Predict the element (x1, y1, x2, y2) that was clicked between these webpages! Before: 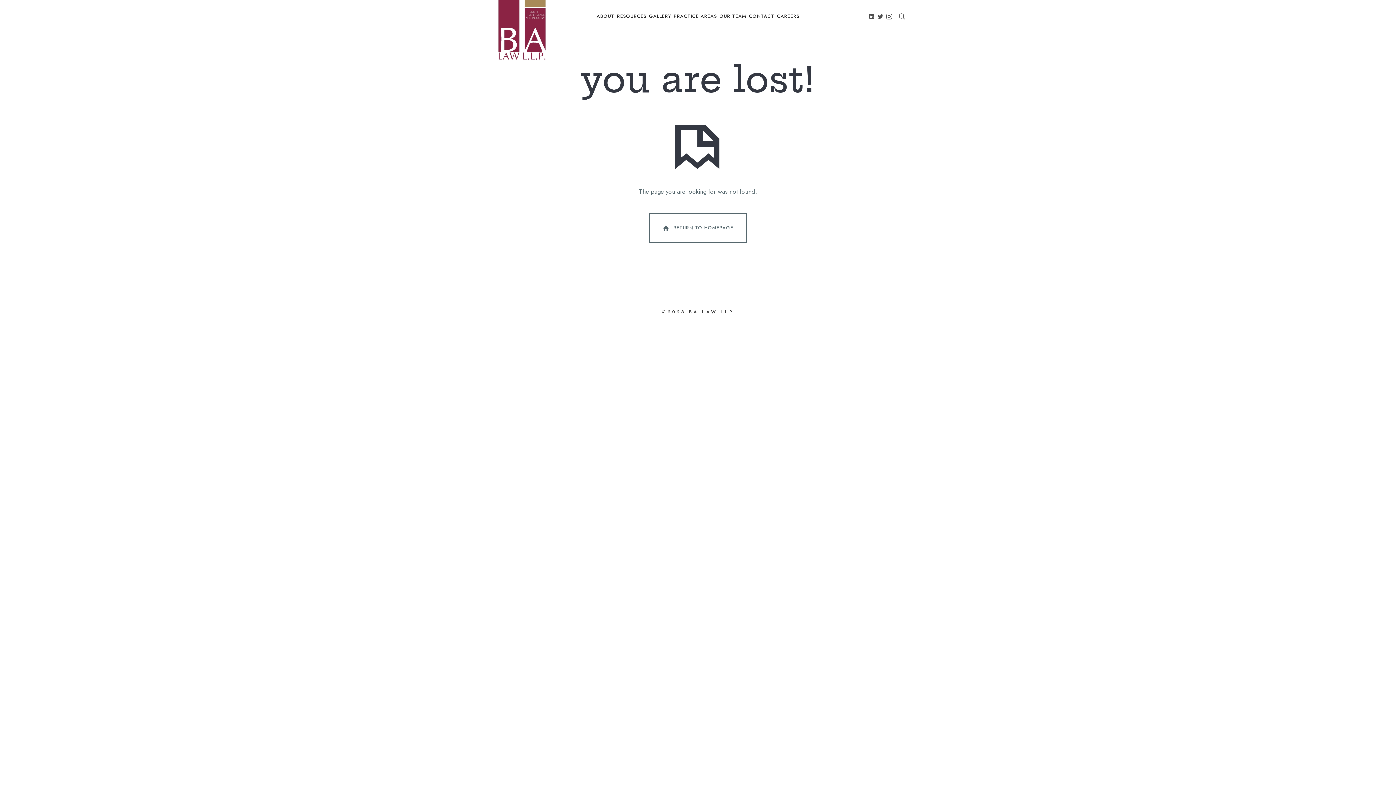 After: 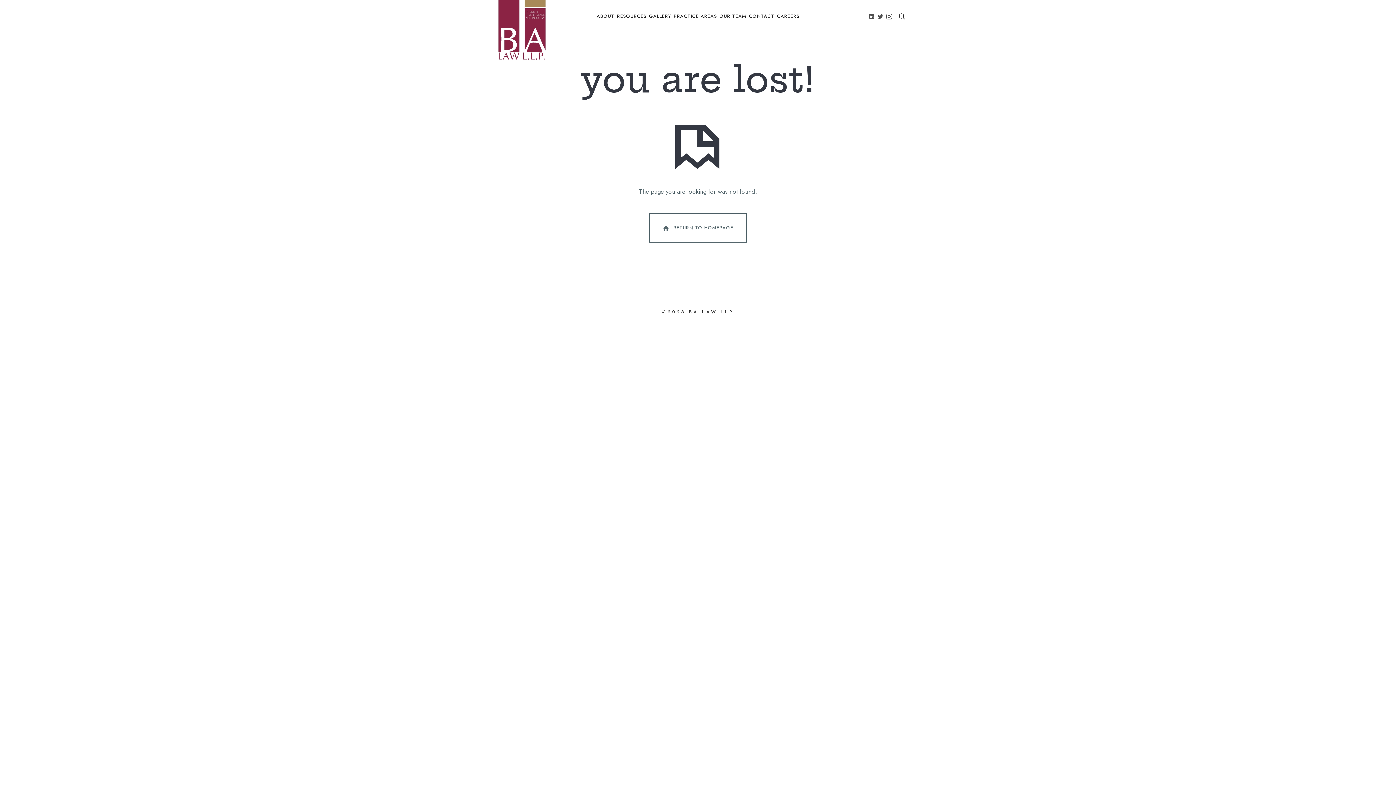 Action: bbox: (894, 0, 909, 32)